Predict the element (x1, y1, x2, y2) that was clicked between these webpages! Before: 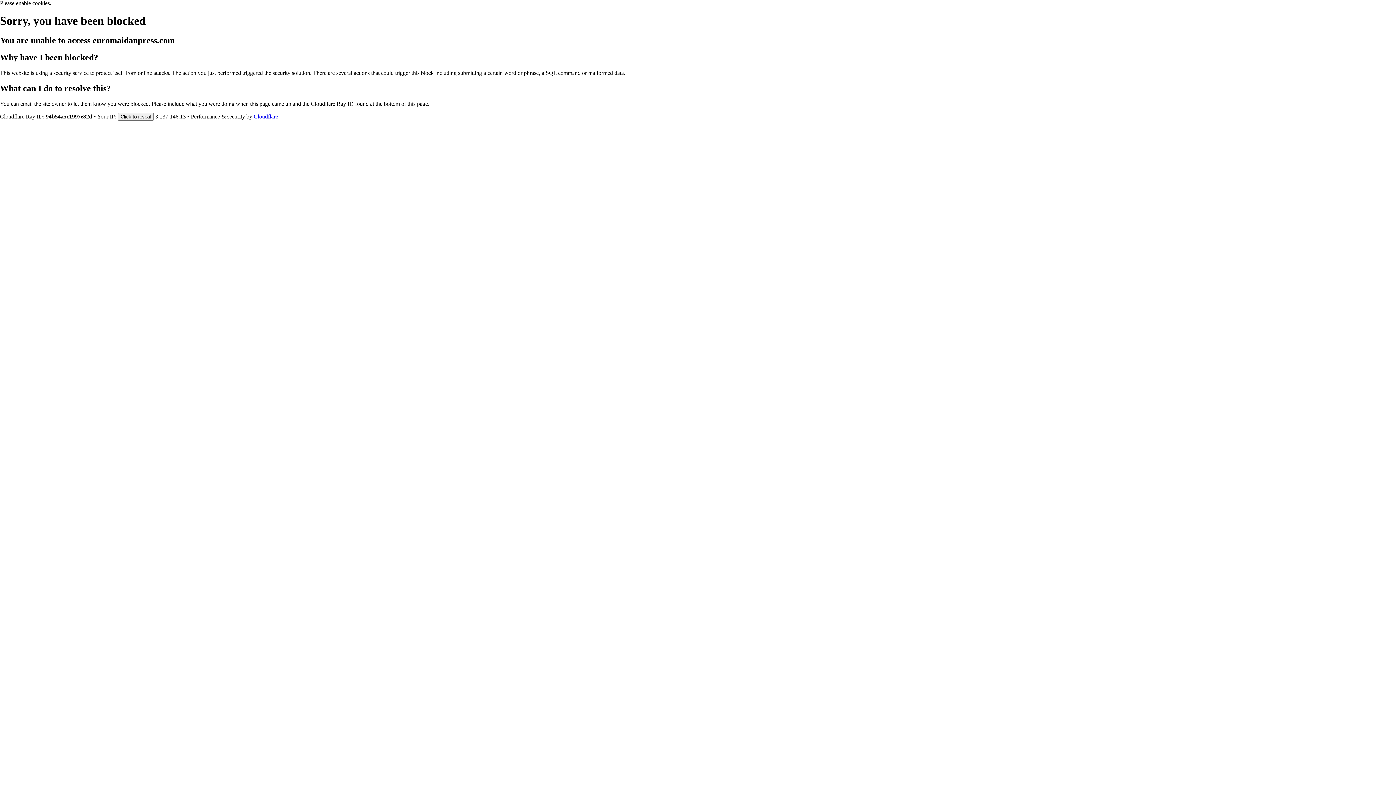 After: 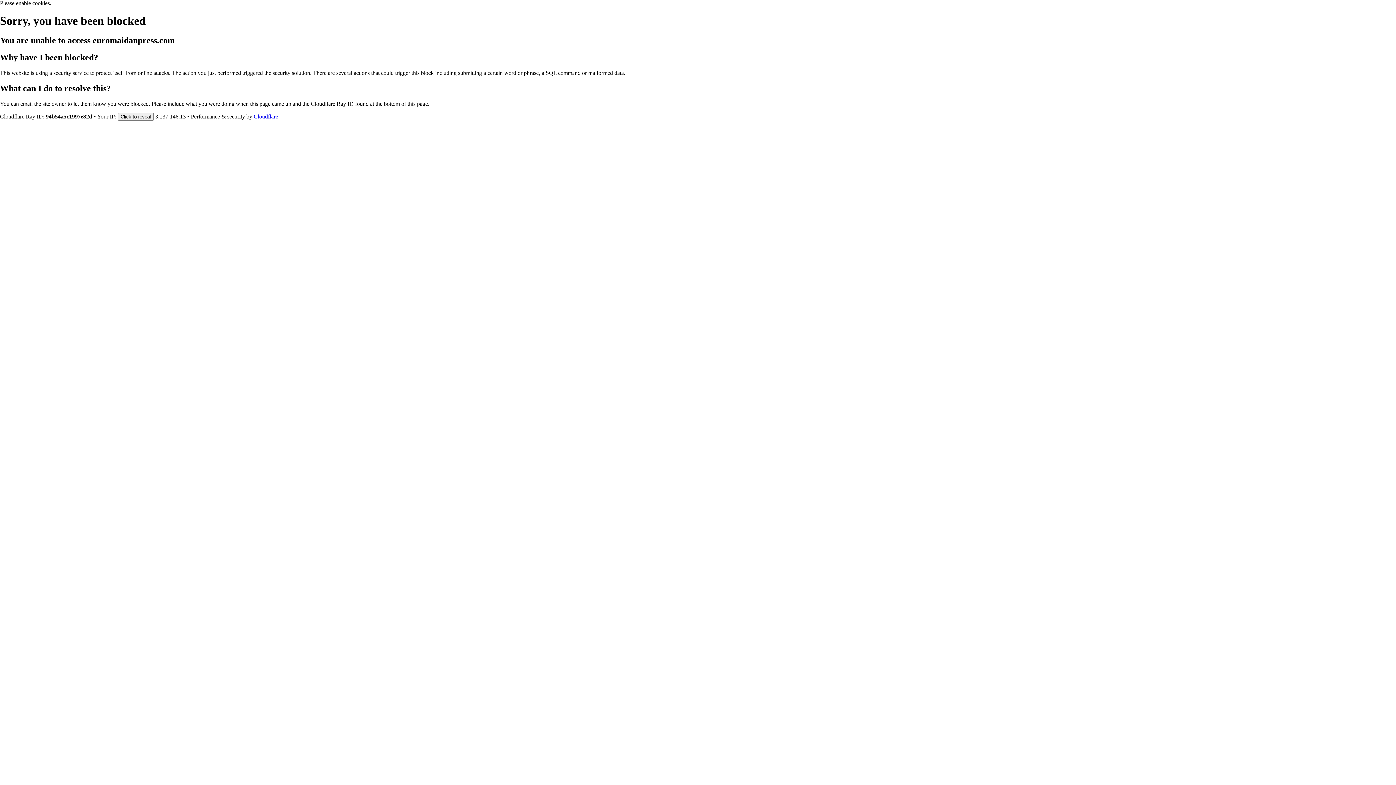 Action: label: Cloudflare bbox: (253, 113, 278, 119)